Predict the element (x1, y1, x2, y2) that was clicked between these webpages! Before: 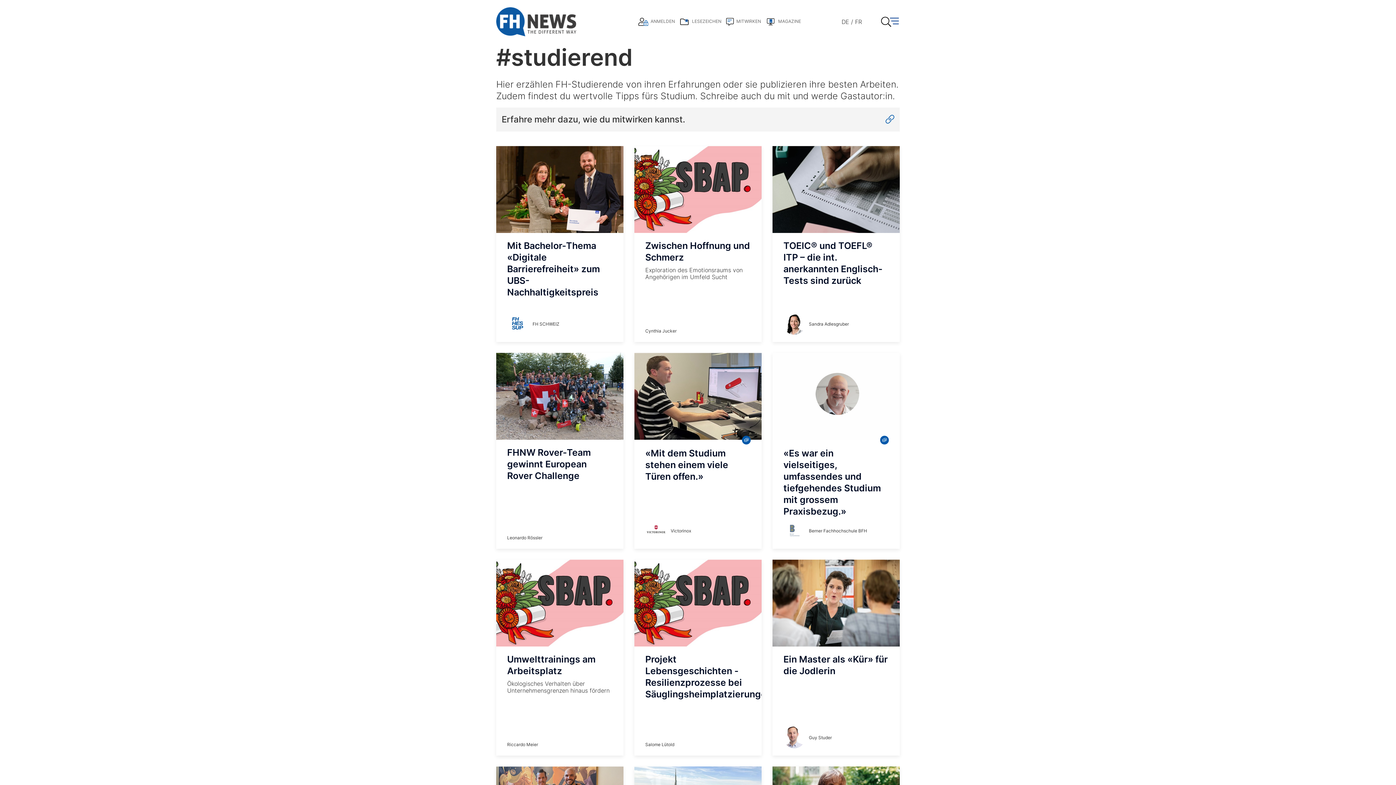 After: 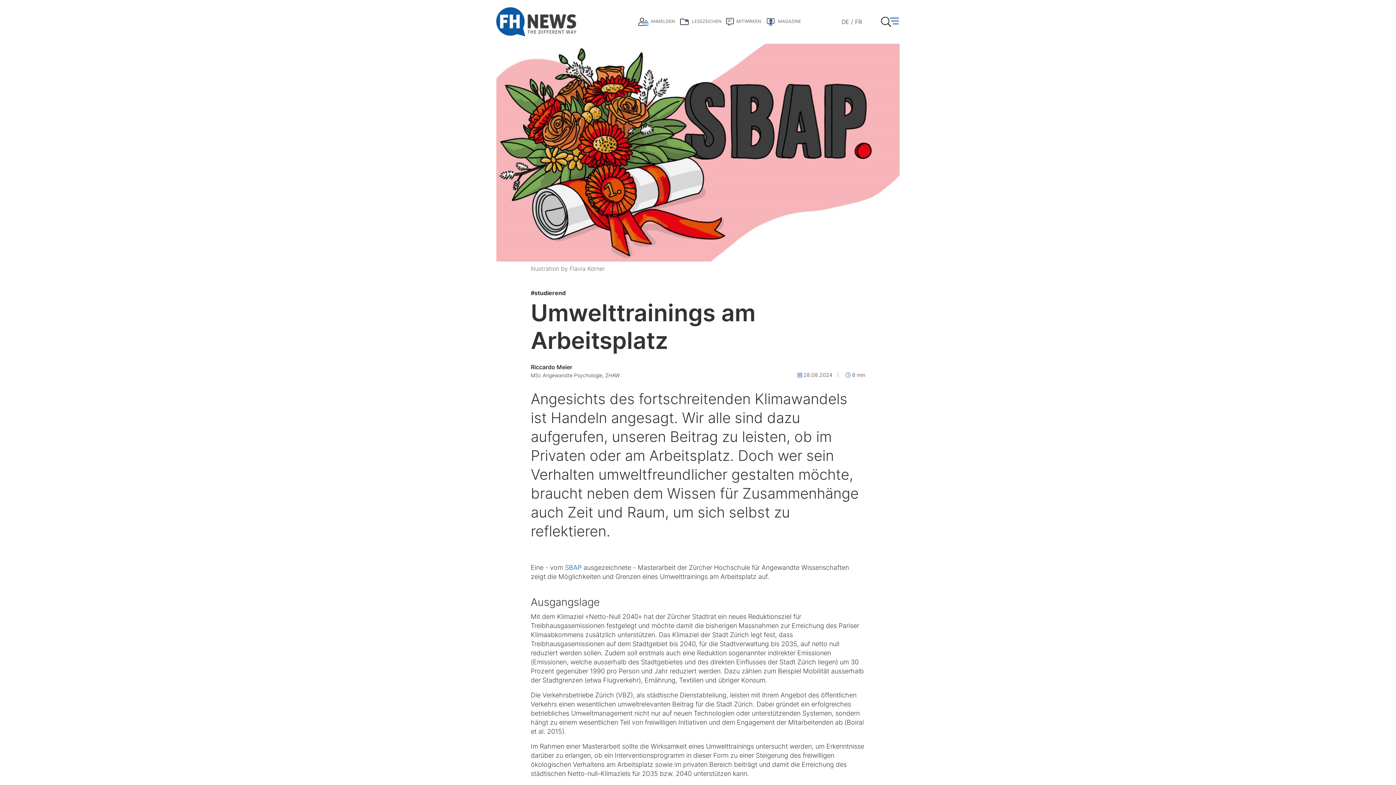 Action: bbox: (496, 560, 623, 647)